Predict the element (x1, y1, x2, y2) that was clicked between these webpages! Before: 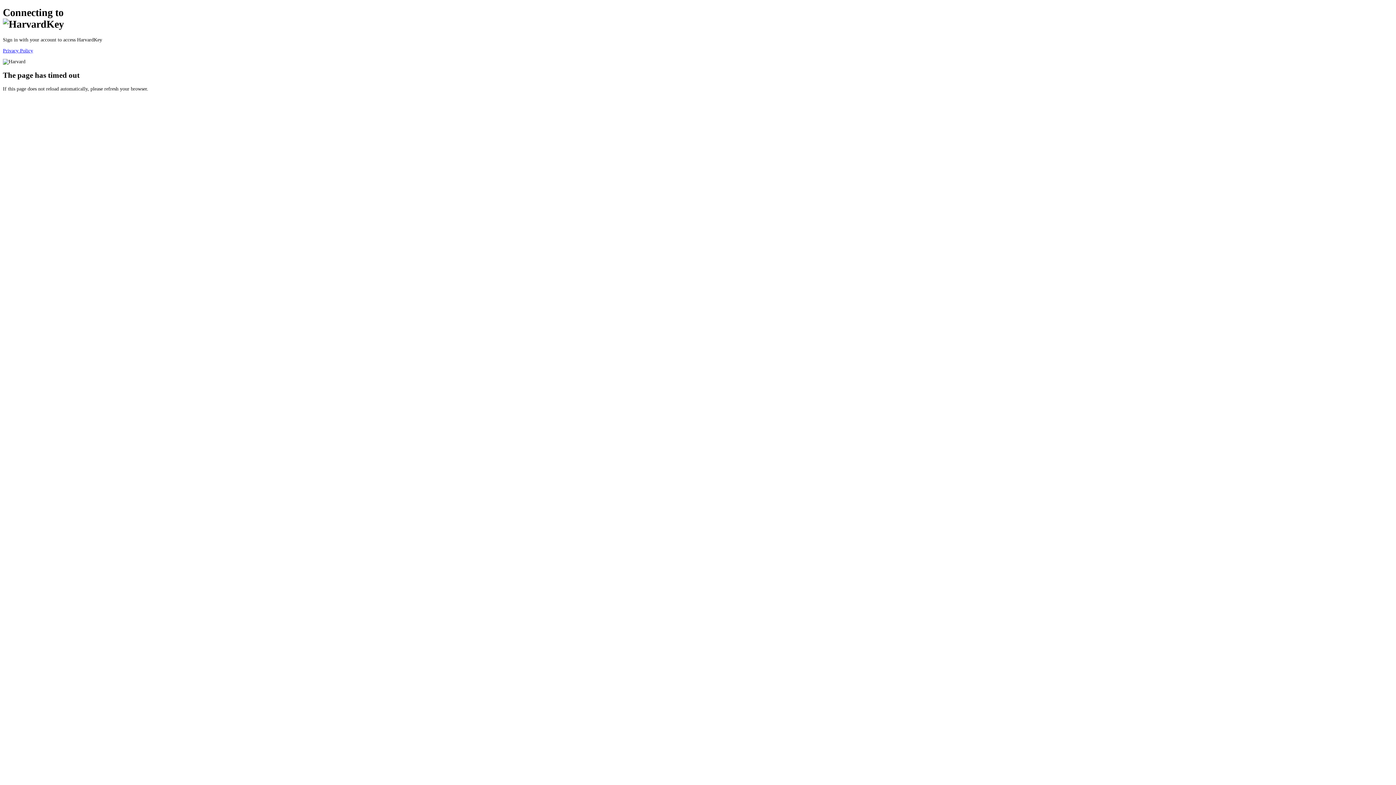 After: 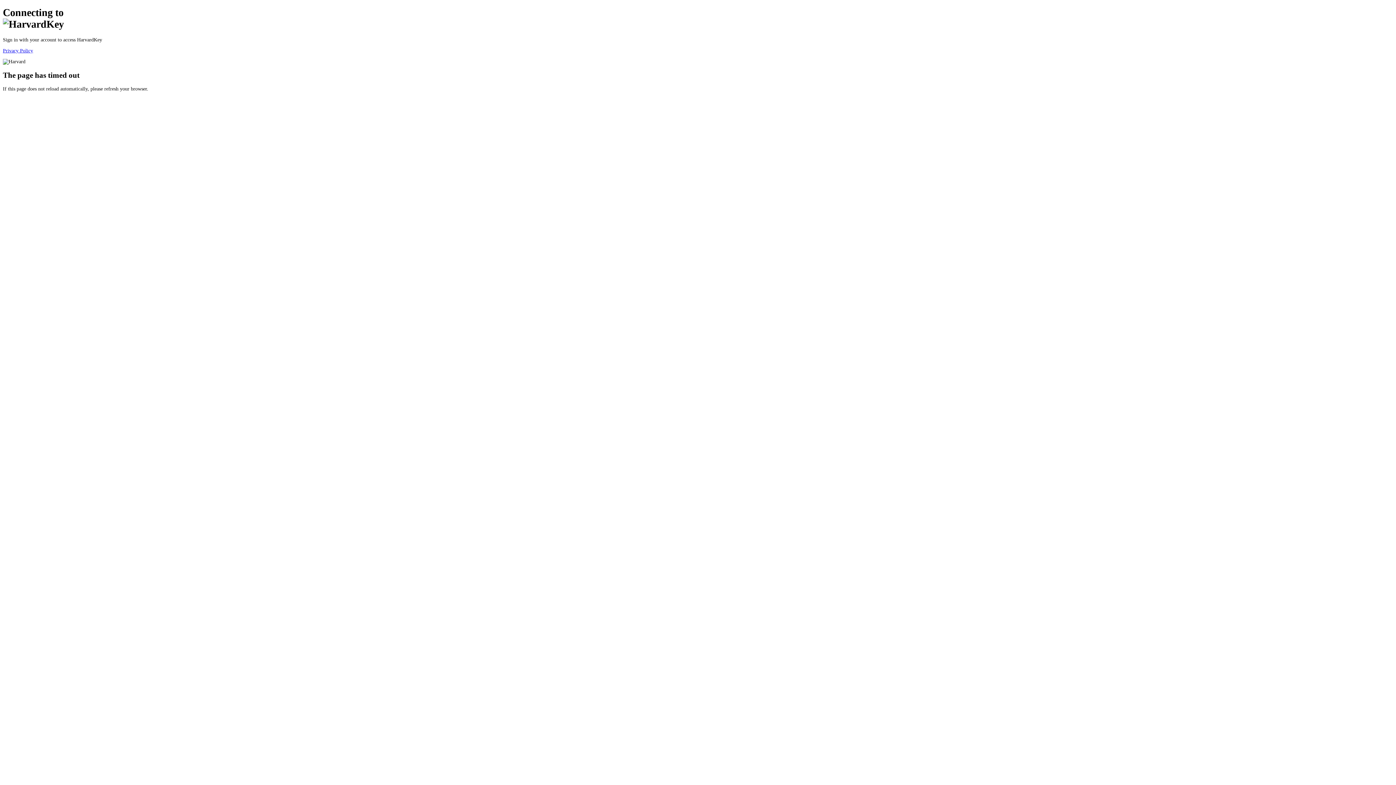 Action: label: Privacy Policy bbox: (2, 47, 33, 53)